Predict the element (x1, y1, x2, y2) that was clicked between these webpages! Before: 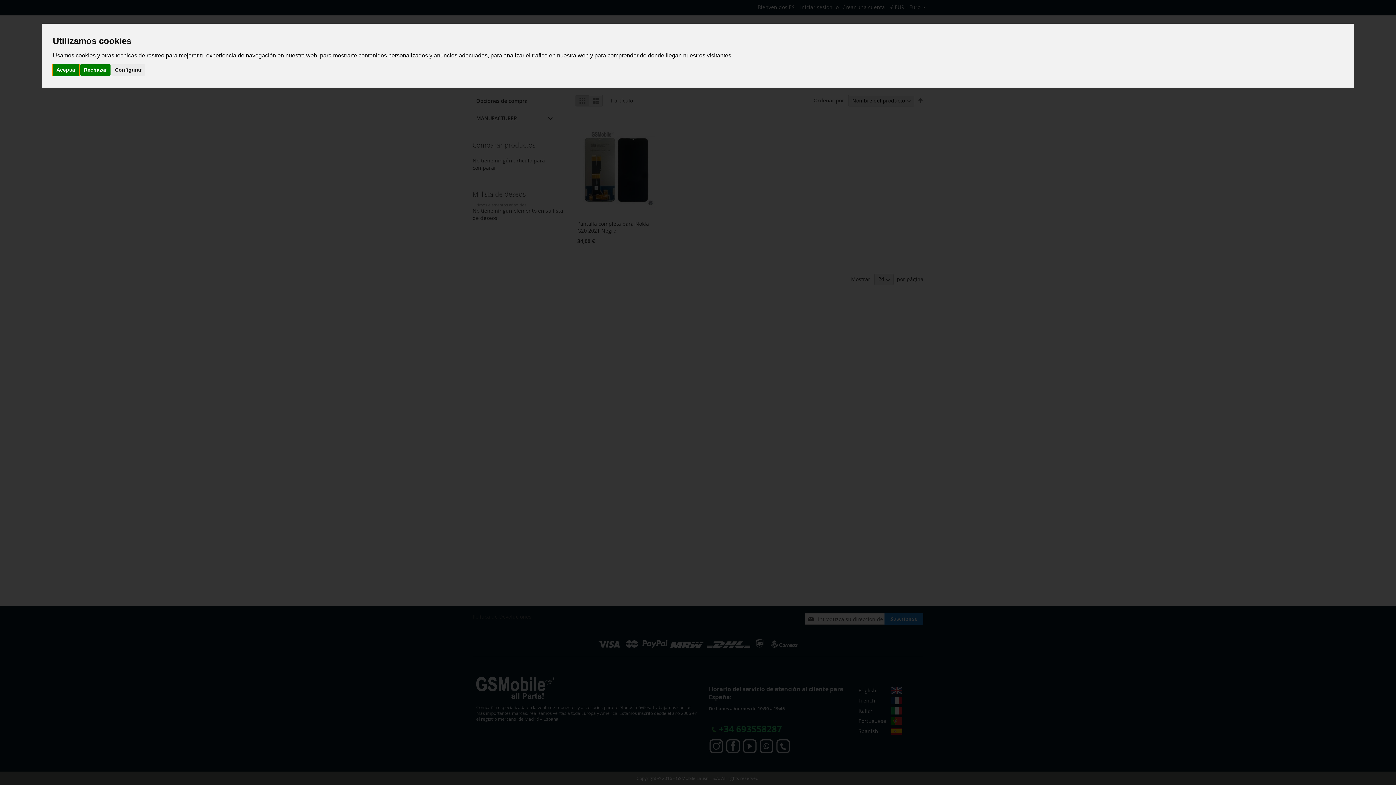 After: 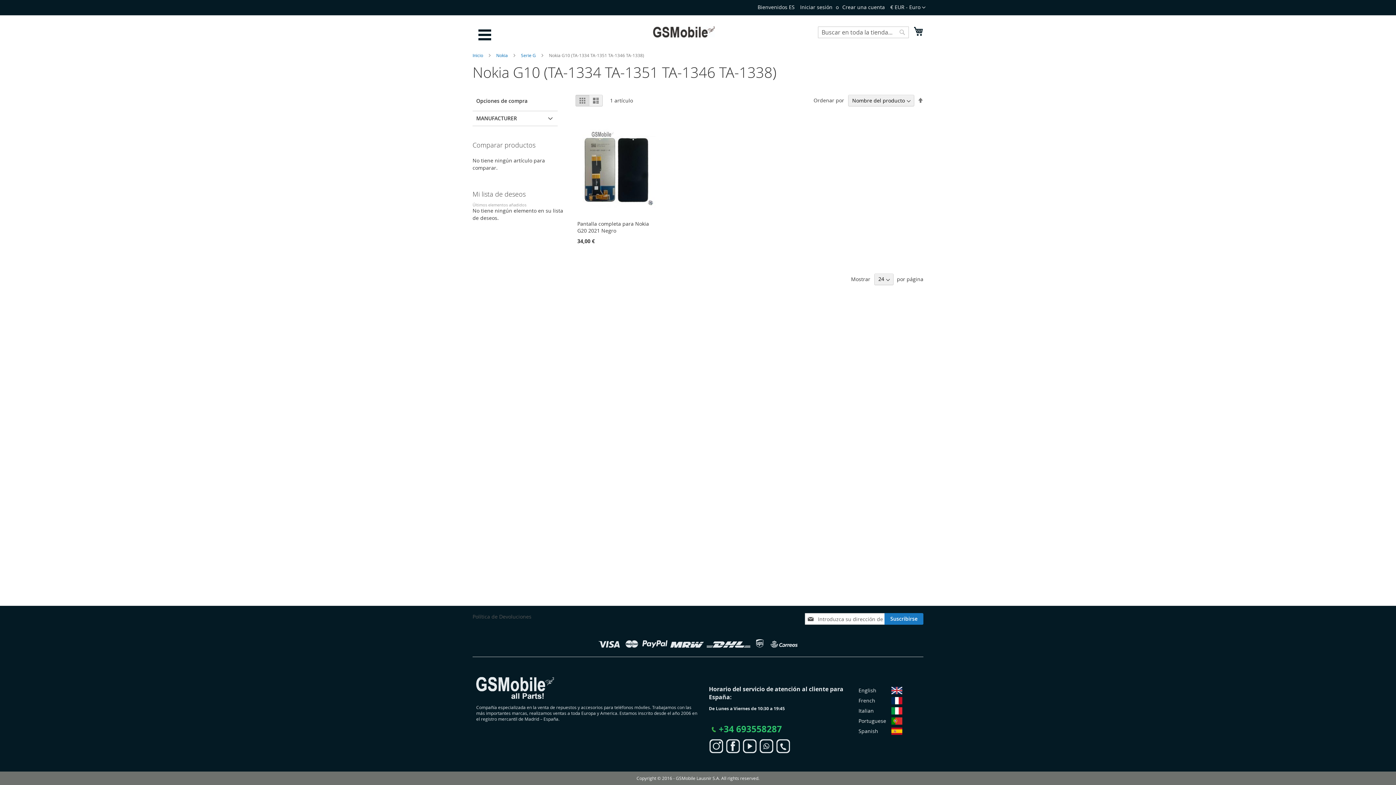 Action: label: Rechazar bbox: (80, 64, 110, 75)